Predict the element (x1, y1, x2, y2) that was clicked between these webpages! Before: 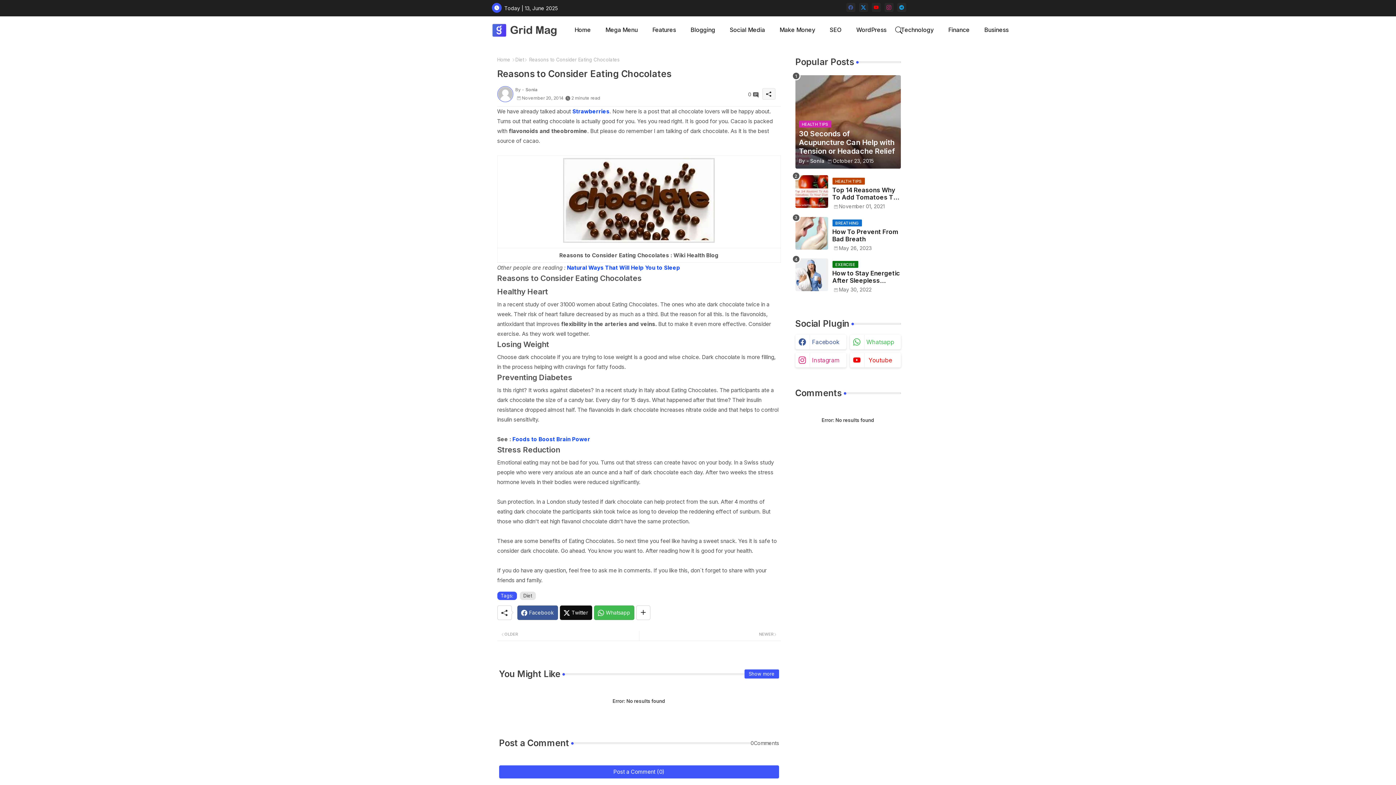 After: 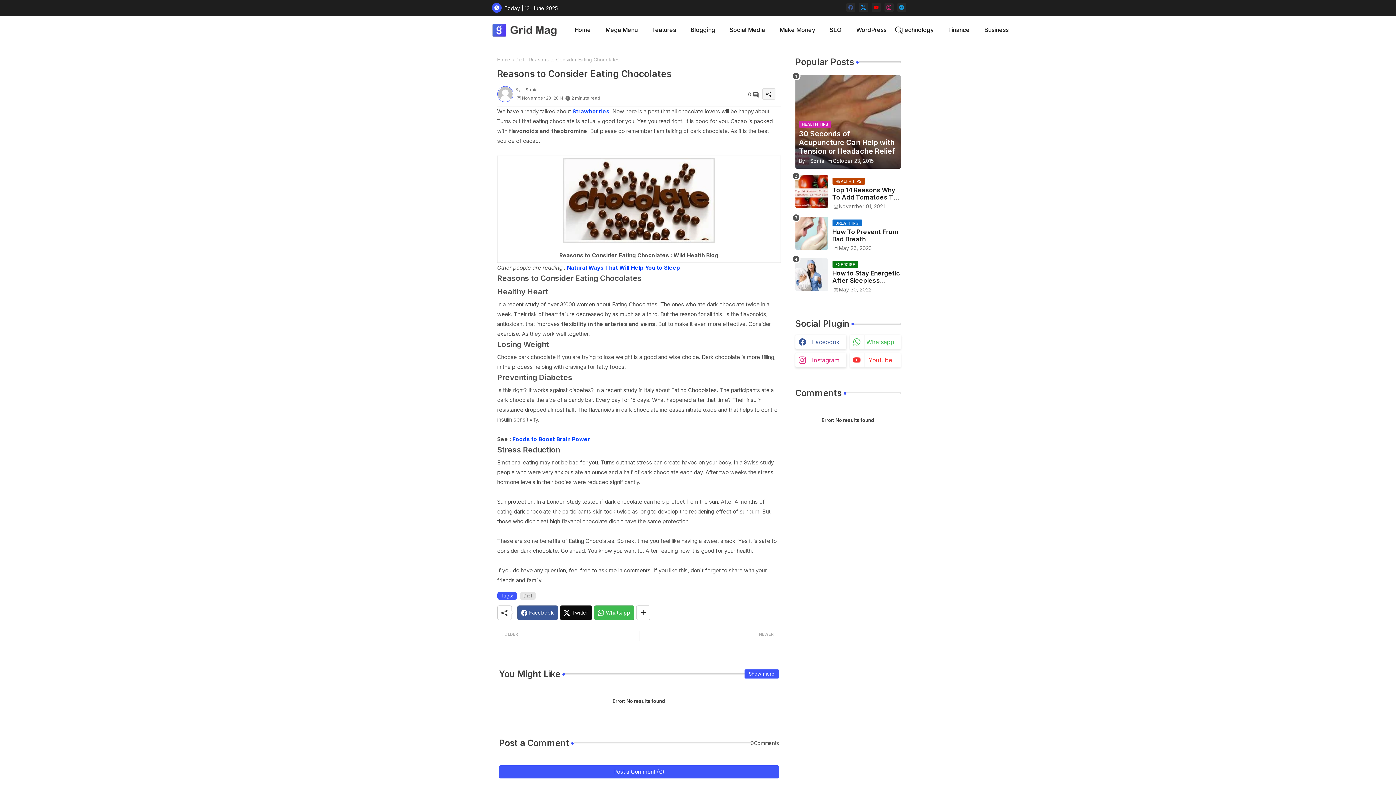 Action: bbox: (850, 353, 900, 367) label: youtube